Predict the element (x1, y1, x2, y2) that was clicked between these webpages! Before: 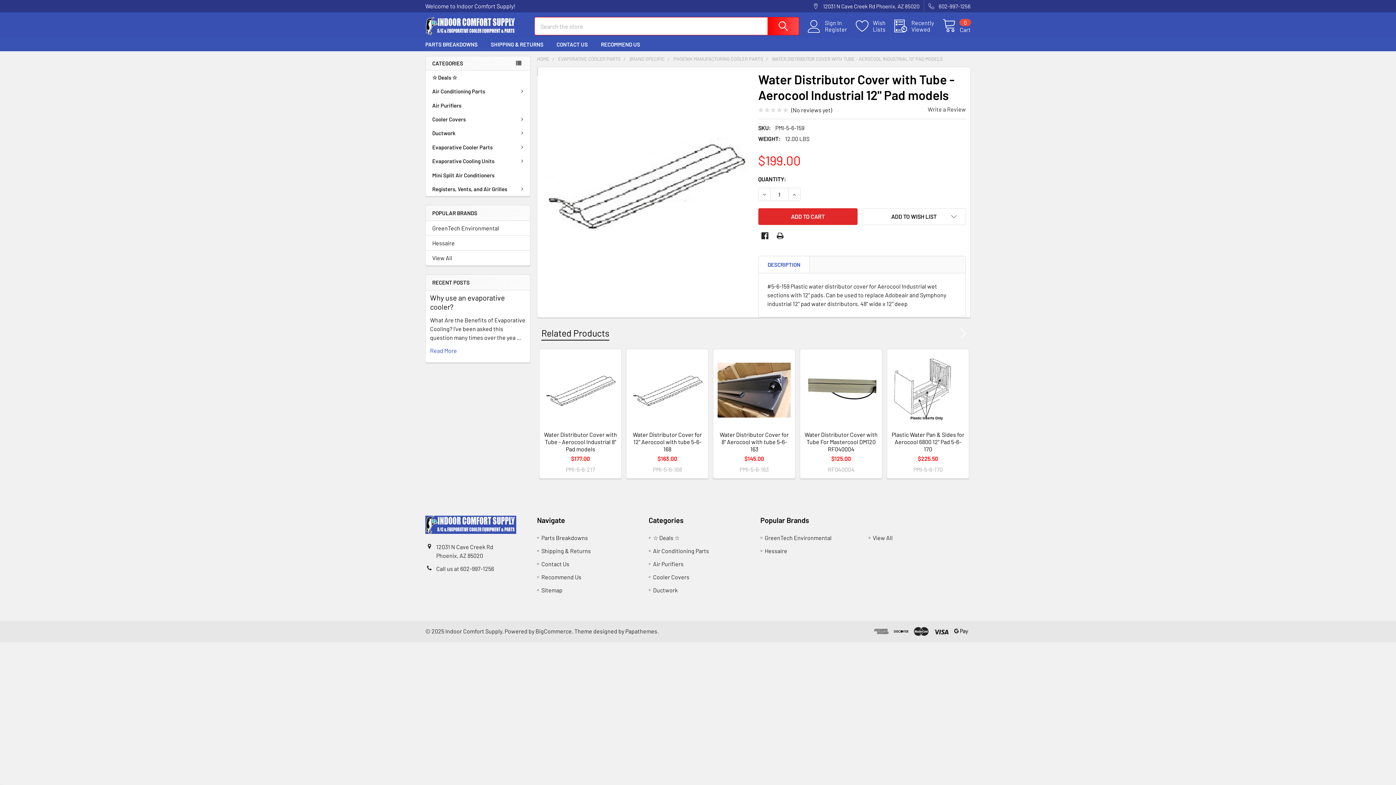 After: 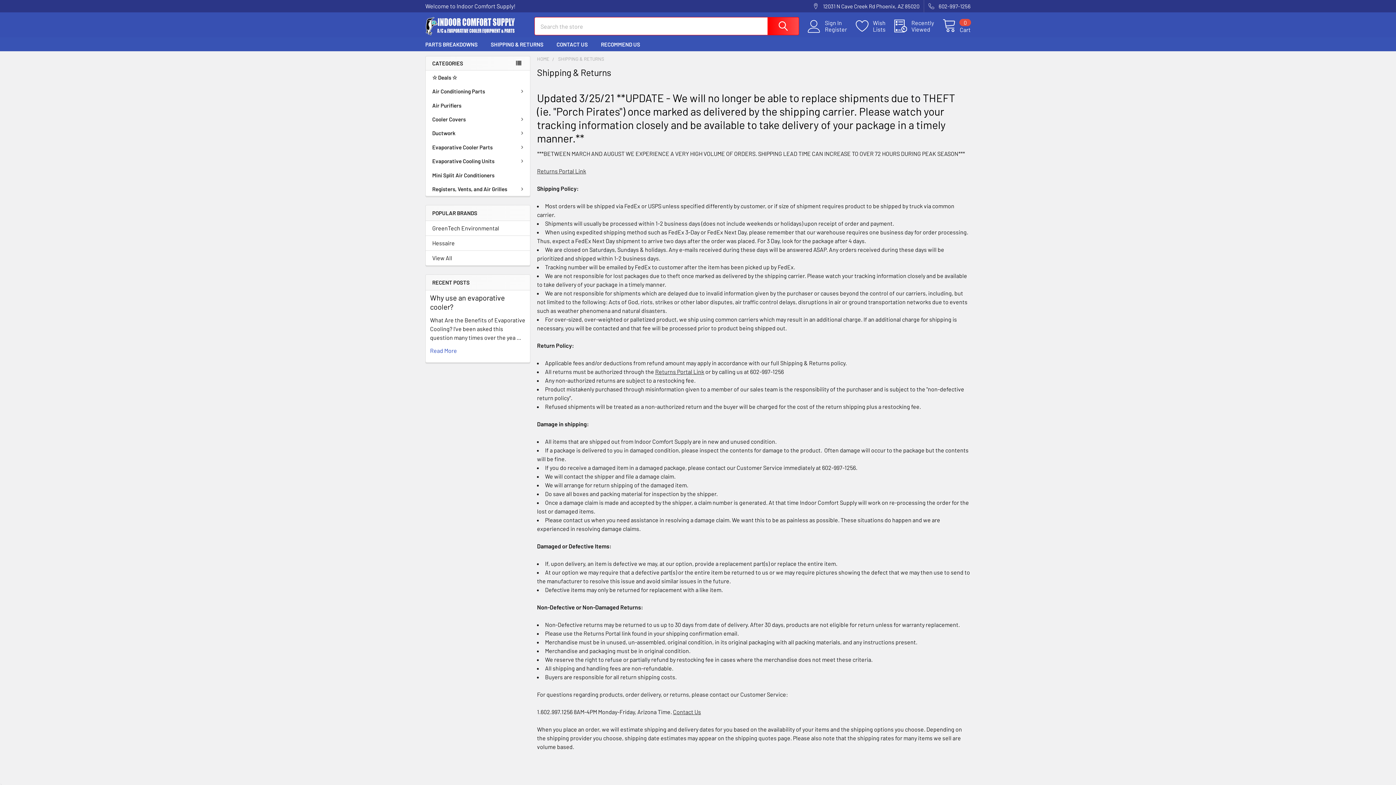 Action: label: Shipping & Returns bbox: (541, 547, 590, 554)